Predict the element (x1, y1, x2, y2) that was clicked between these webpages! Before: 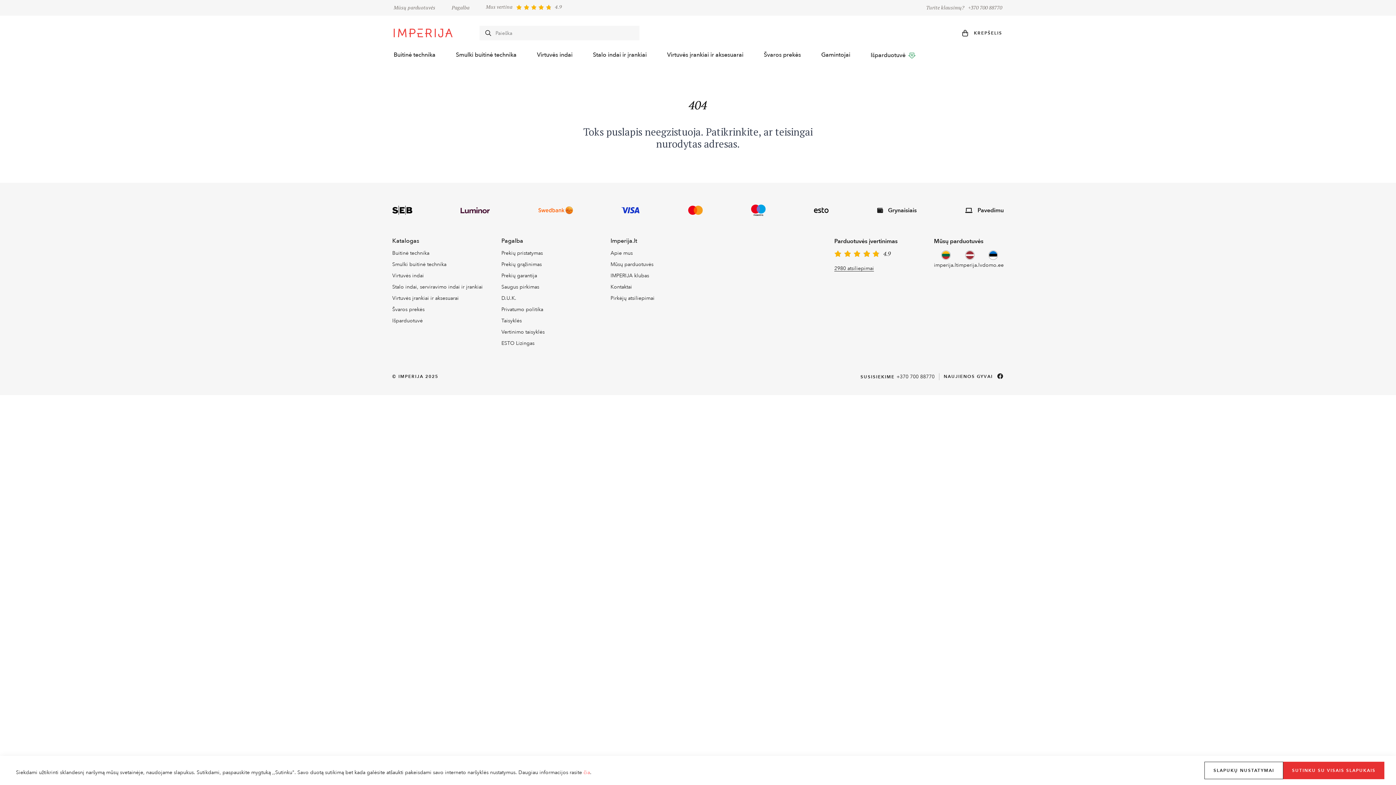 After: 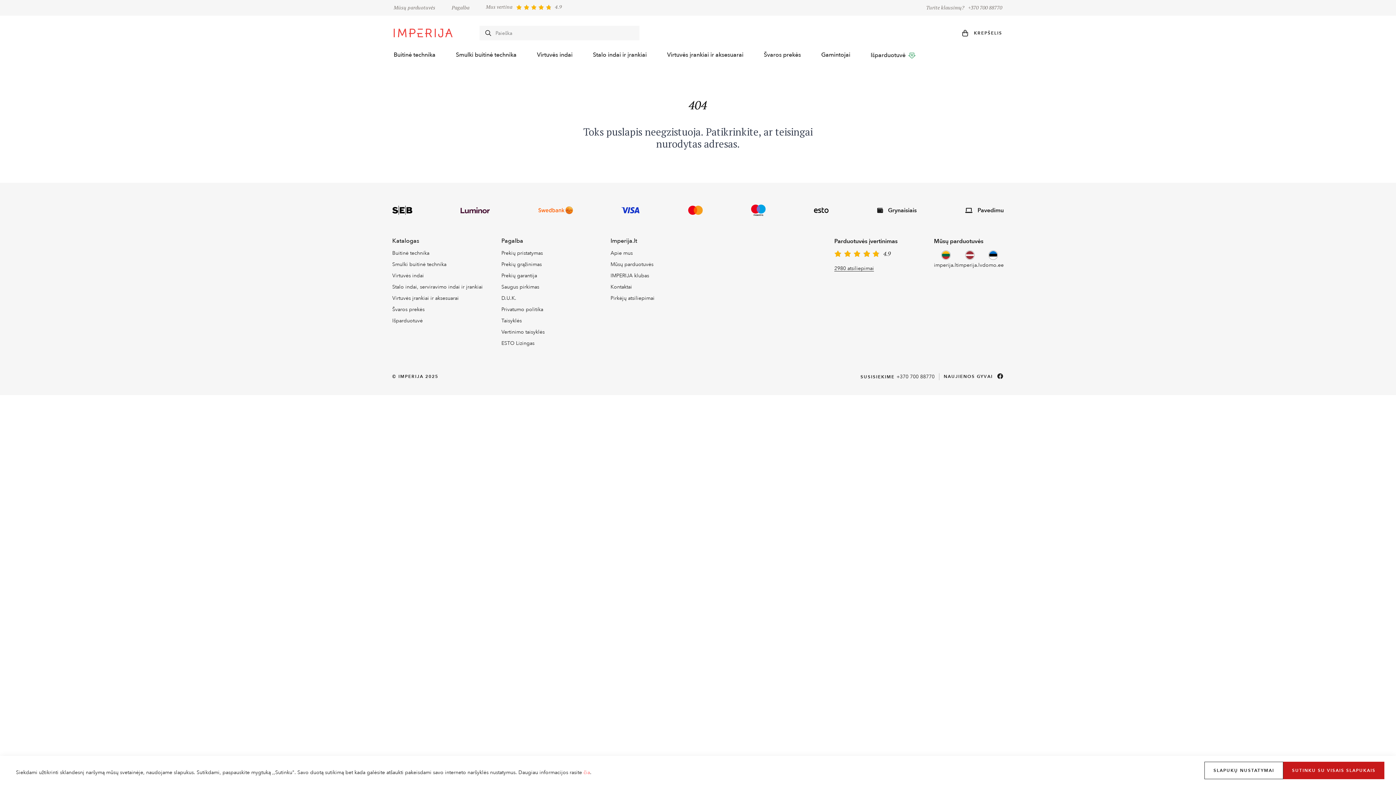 Action: bbox: (1283, 762, 1384, 779) label: SUTINKU SU VISAIS SLAPUKAIS